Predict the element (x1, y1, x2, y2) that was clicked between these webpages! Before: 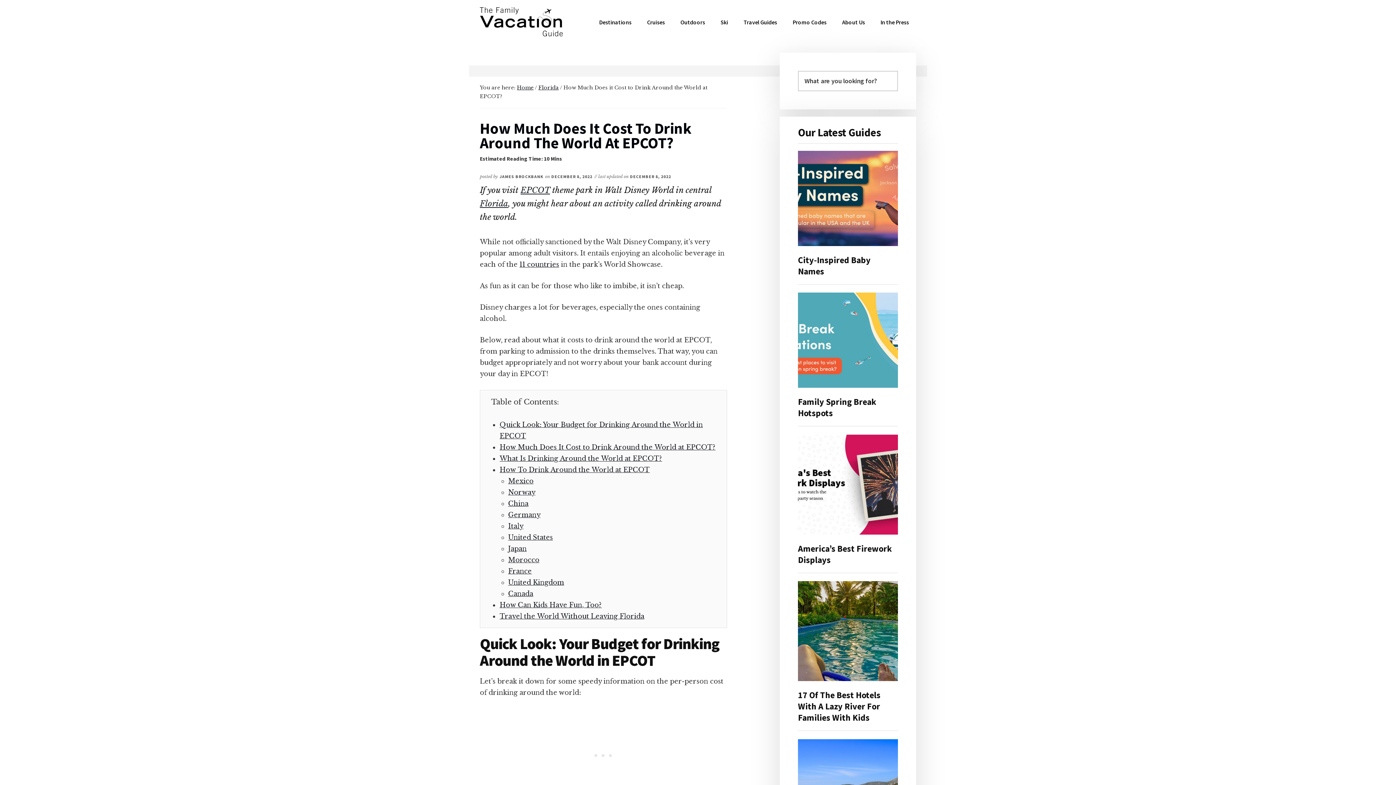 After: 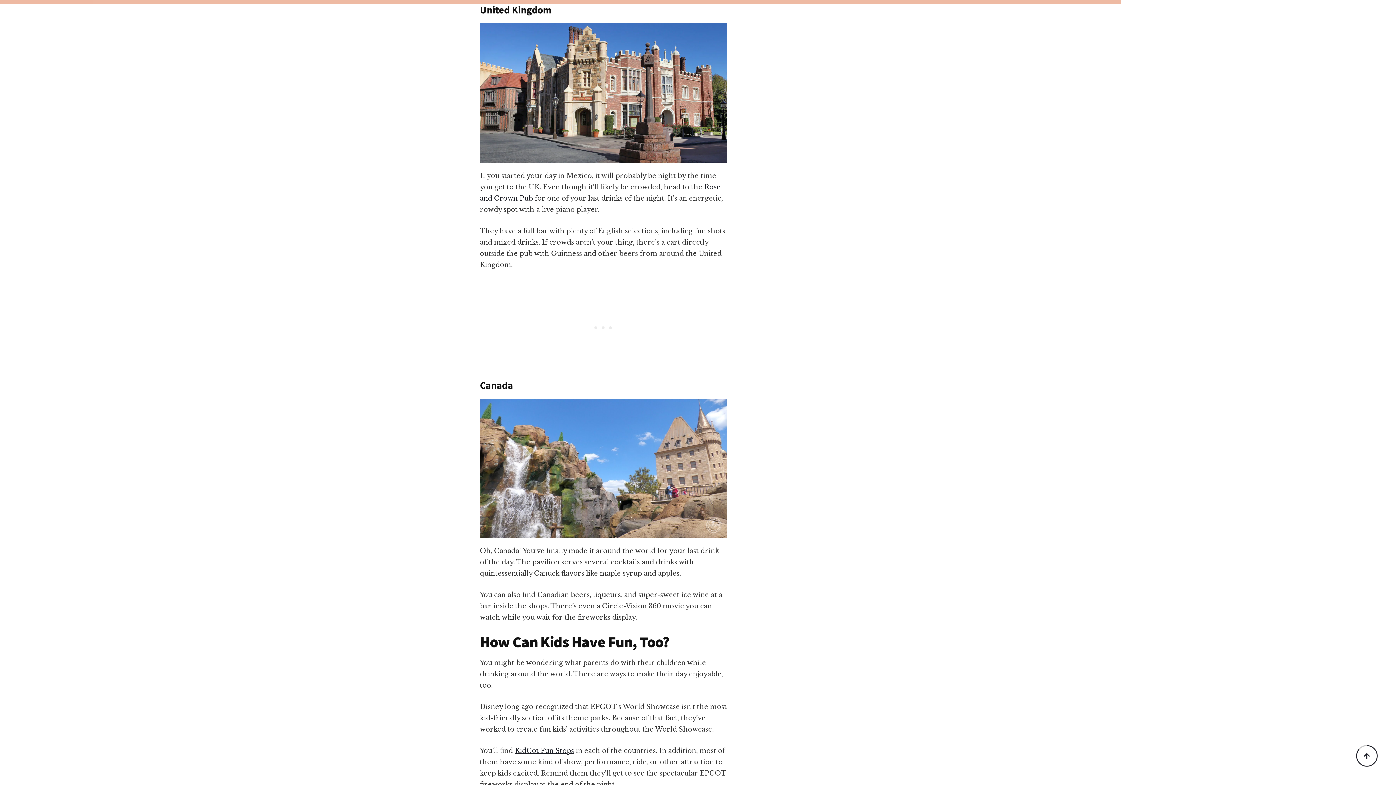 Action: label: United Kingdom bbox: (508, 578, 564, 586)